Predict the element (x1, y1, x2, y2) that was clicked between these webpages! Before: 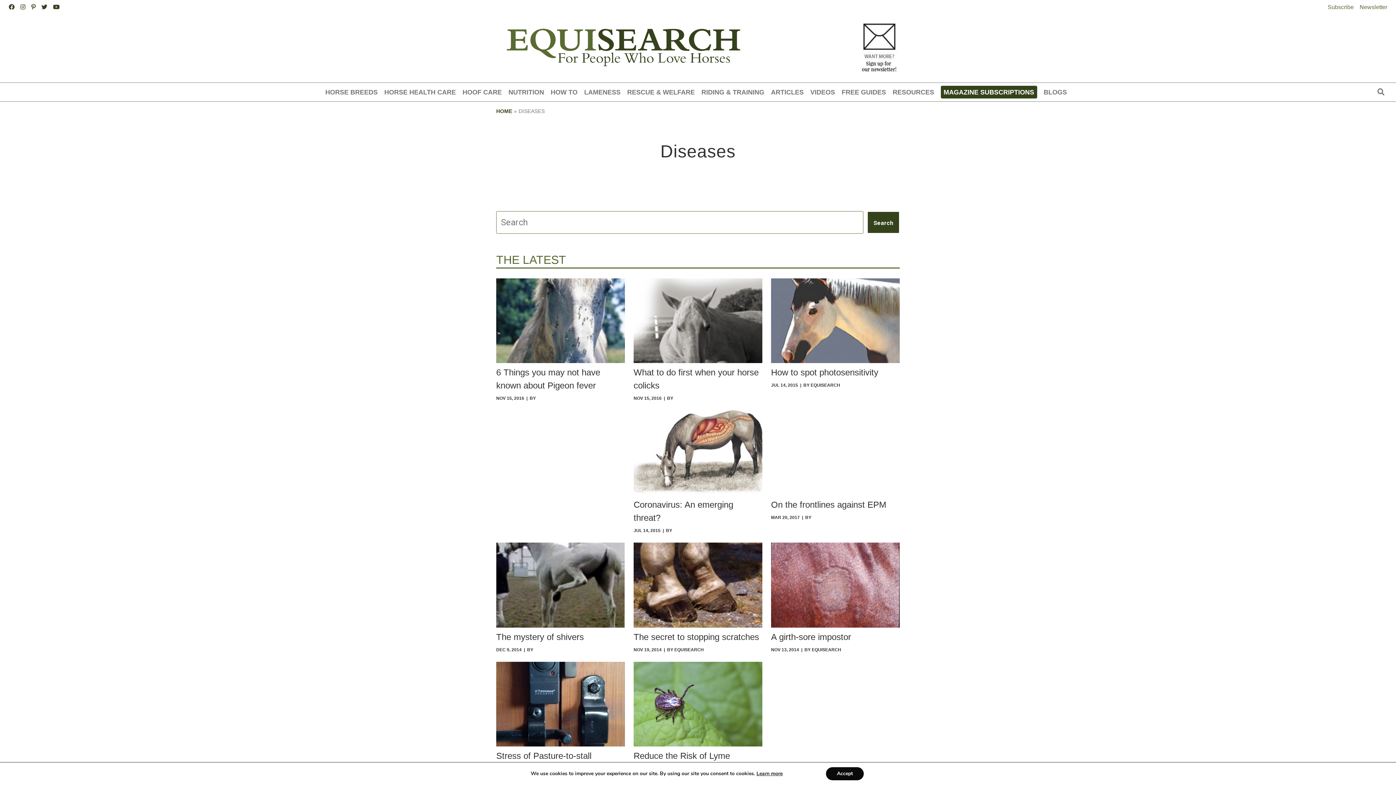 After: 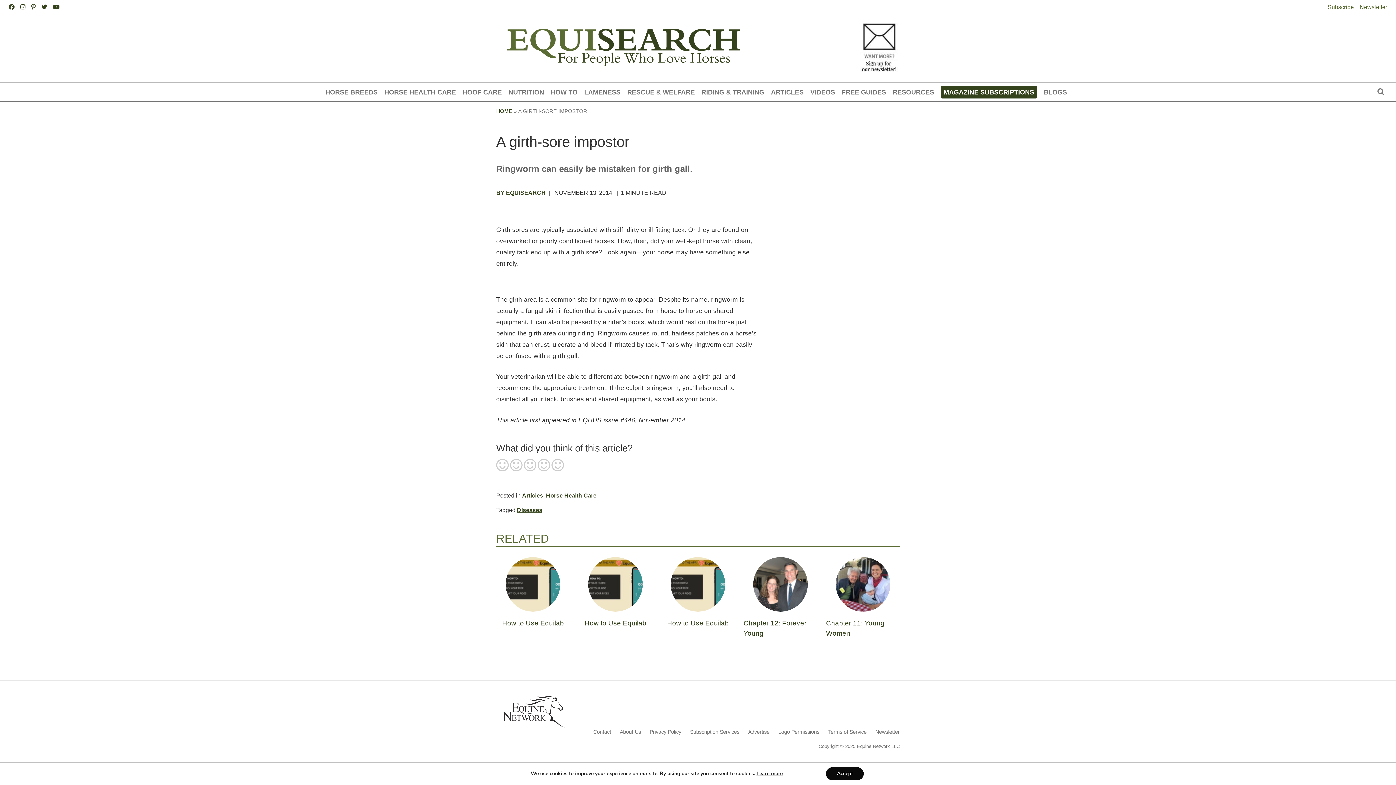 Action: label: A girth-sore impostor

NOV 13, 2014

  |  

BY EQUISEARCH bbox: (771, 542, 900, 653)